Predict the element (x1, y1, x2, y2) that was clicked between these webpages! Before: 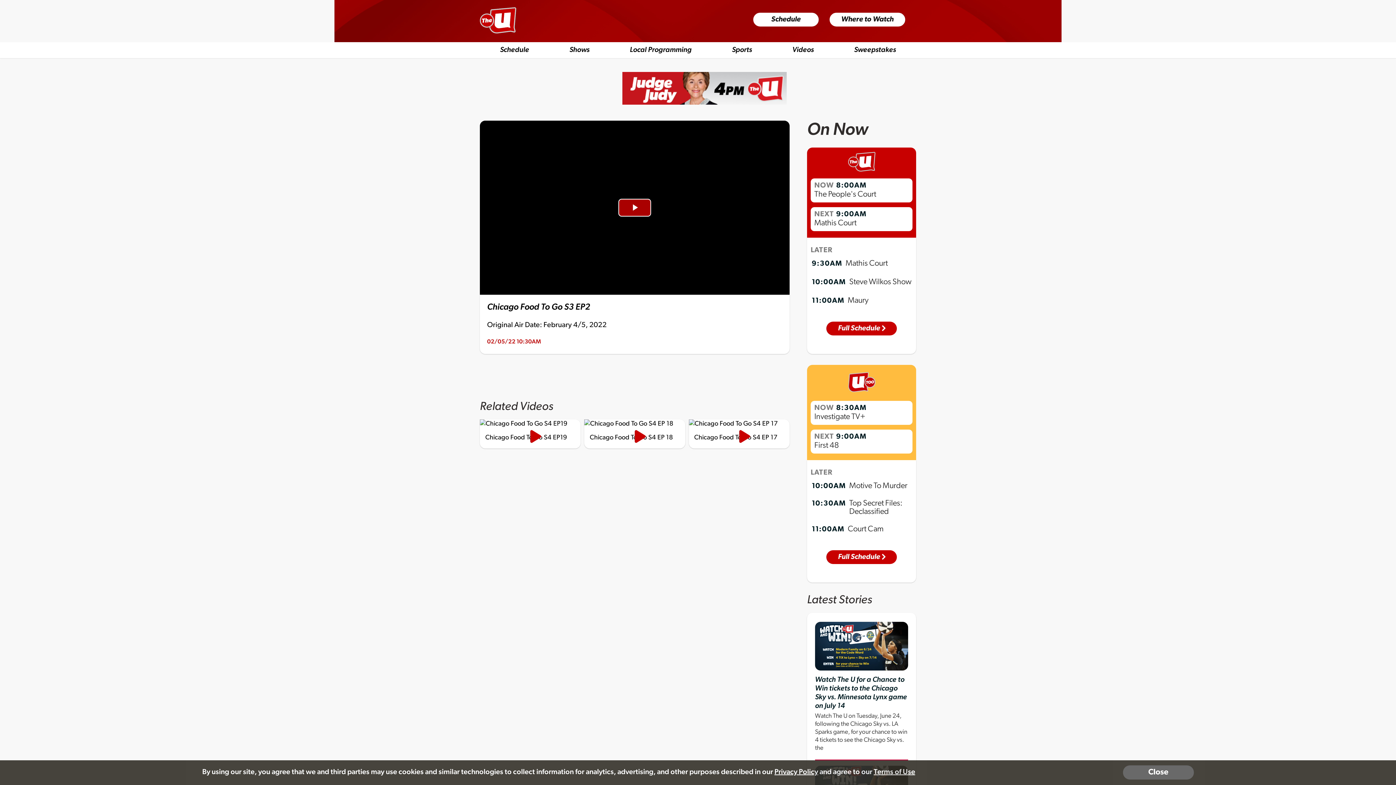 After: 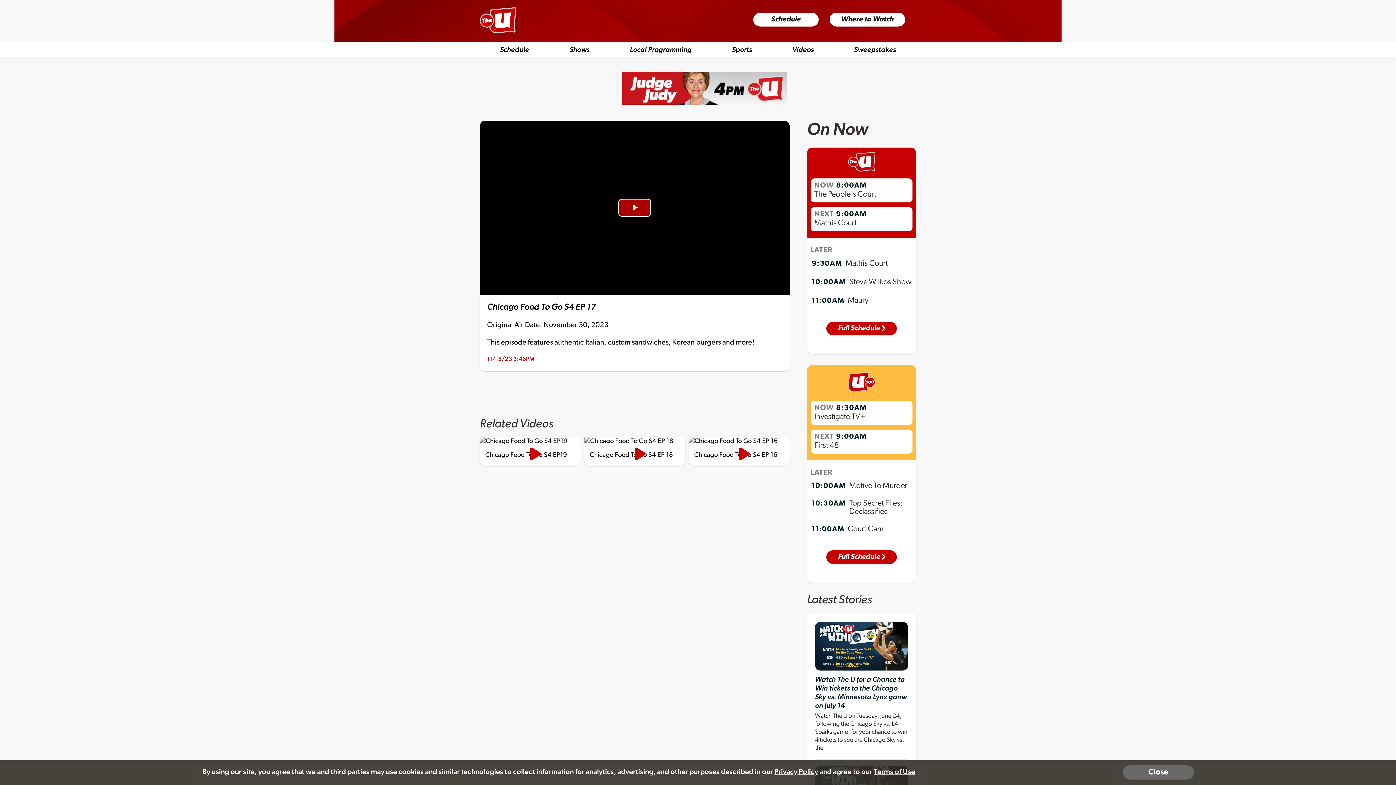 Action: bbox: (688, 419, 789, 428)